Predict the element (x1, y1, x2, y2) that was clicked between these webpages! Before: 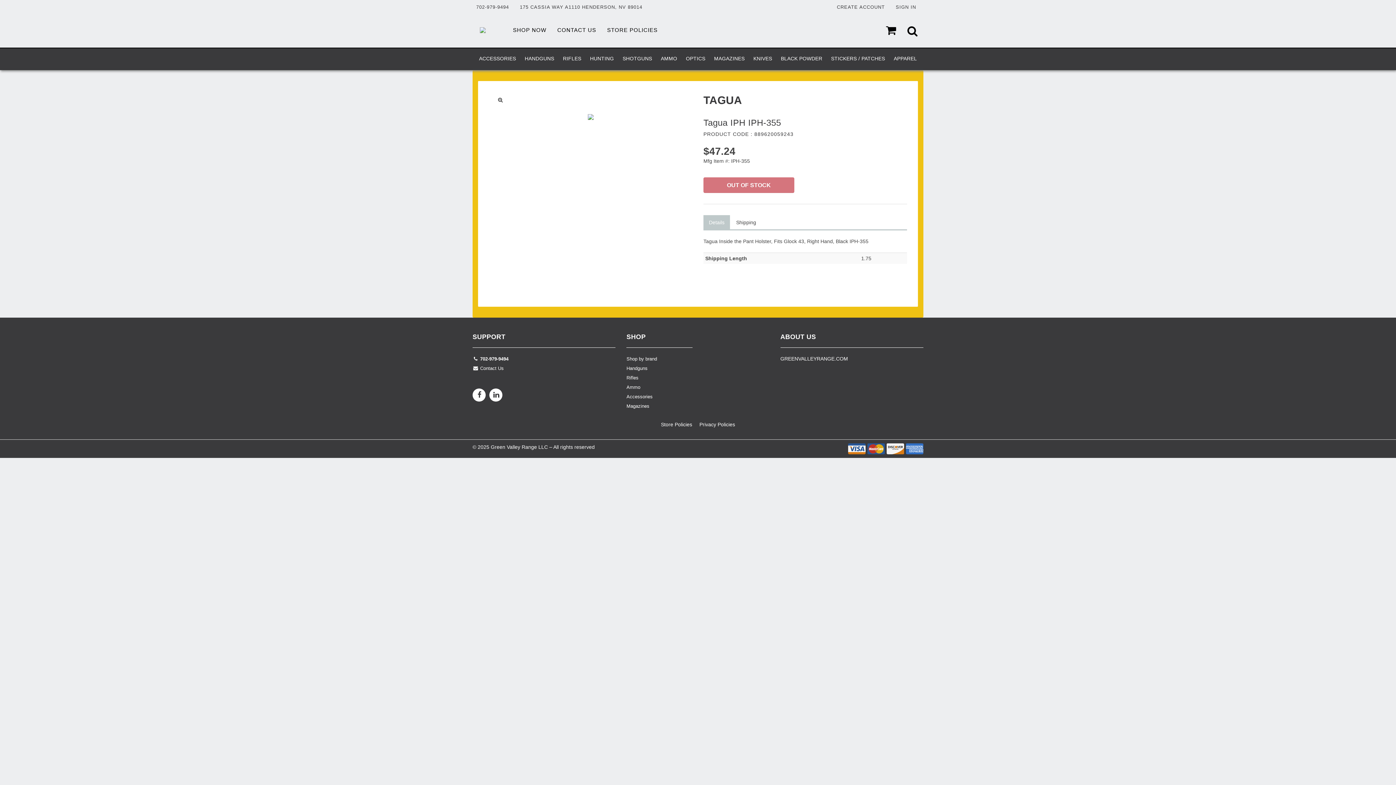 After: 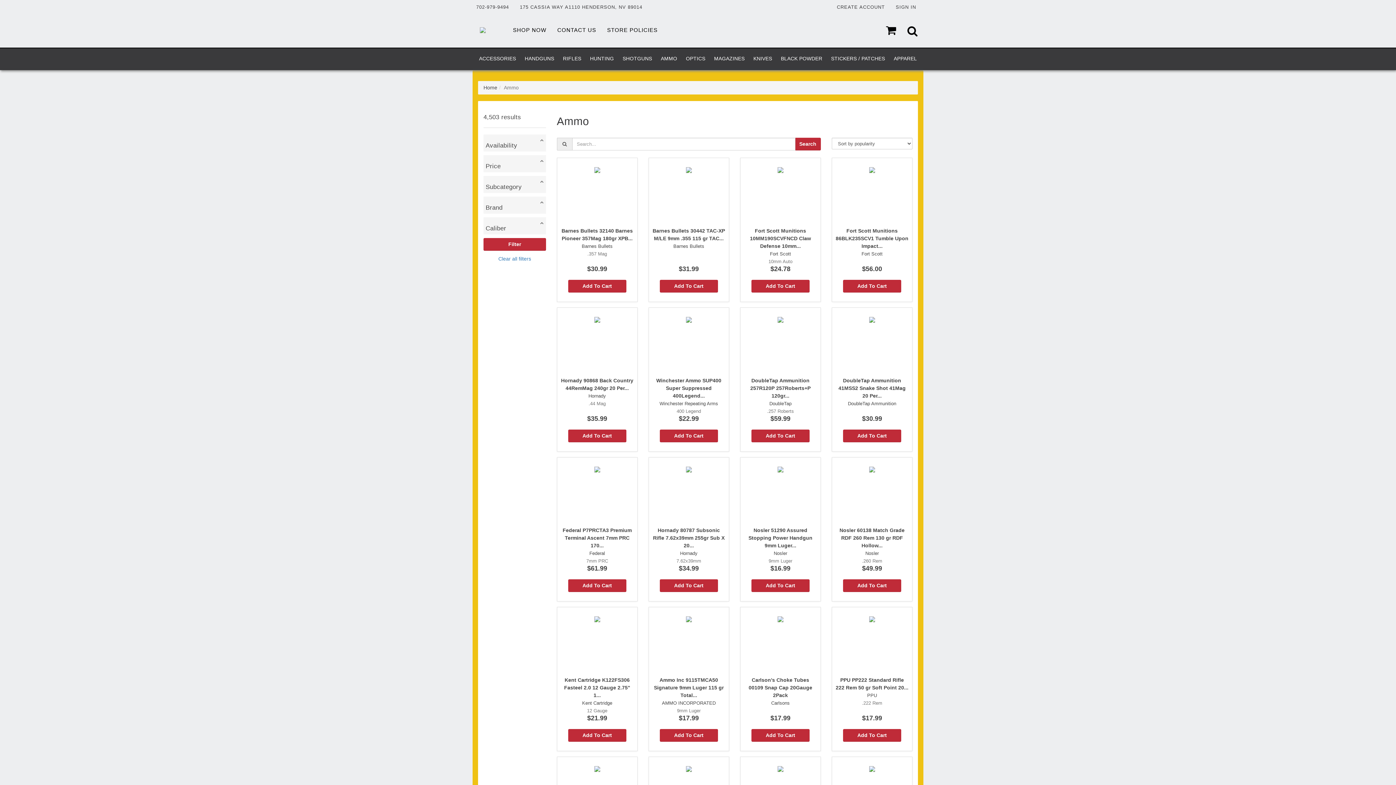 Action: bbox: (626, 383, 692, 393) label: Ammo